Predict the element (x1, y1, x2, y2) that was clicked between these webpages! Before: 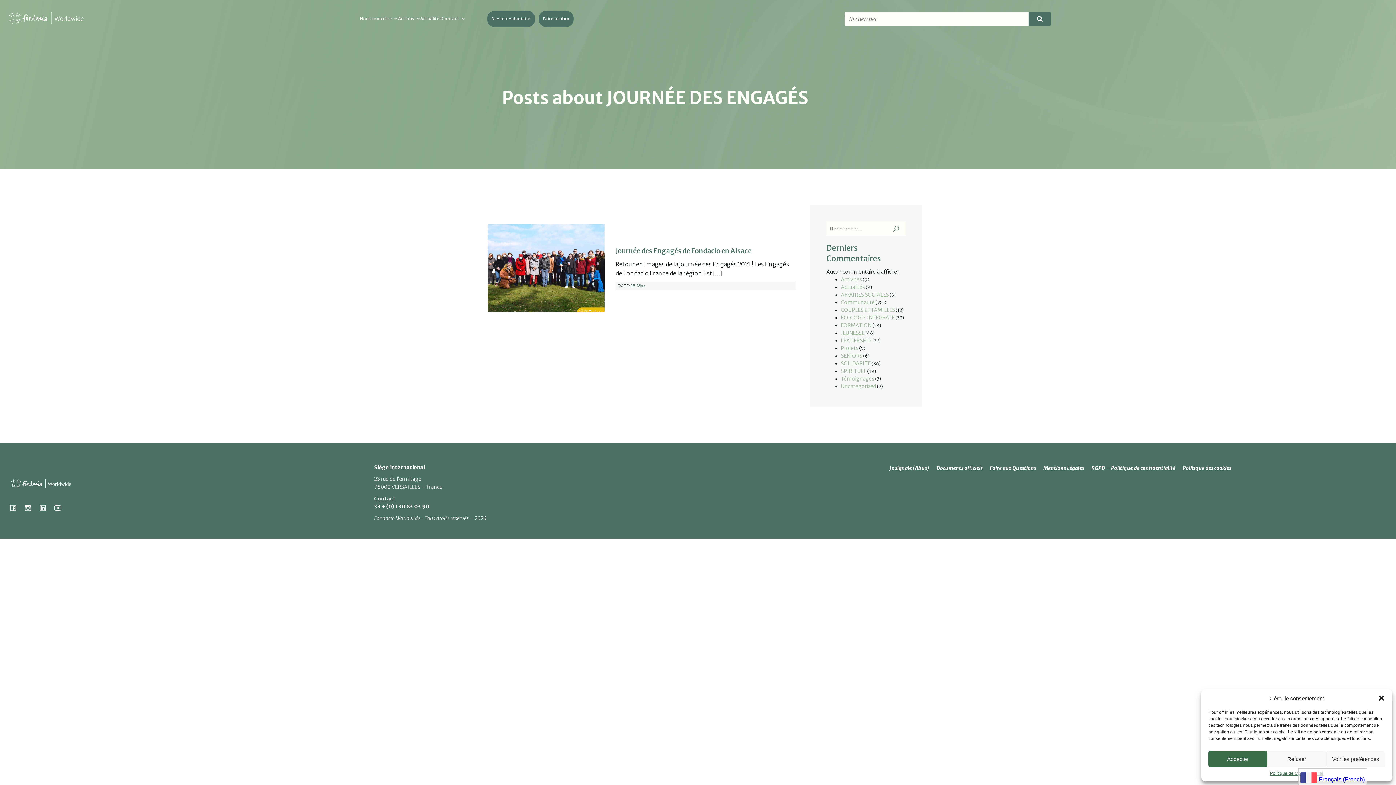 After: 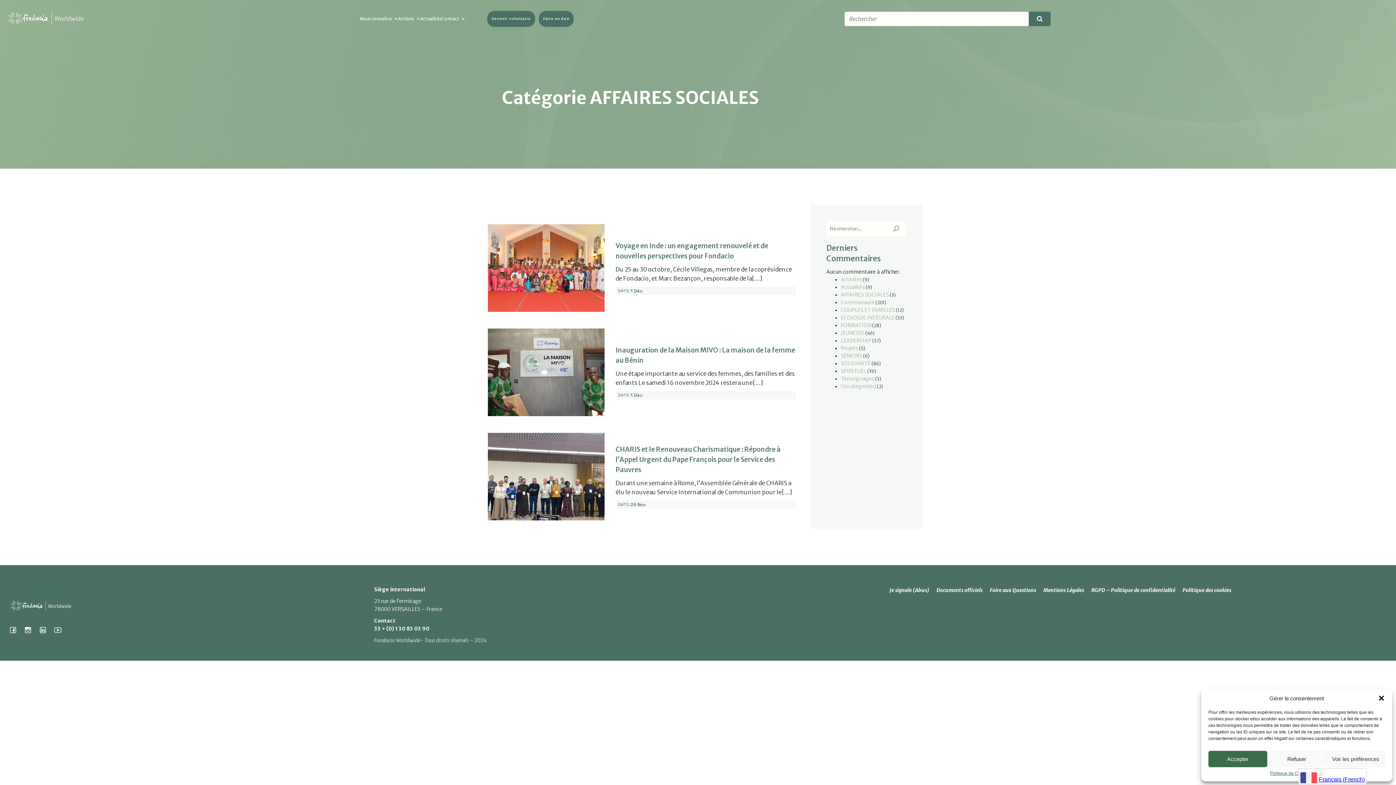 Action: label: AFFAIRES SOCIALES bbox: (841, 291, 889, 298)